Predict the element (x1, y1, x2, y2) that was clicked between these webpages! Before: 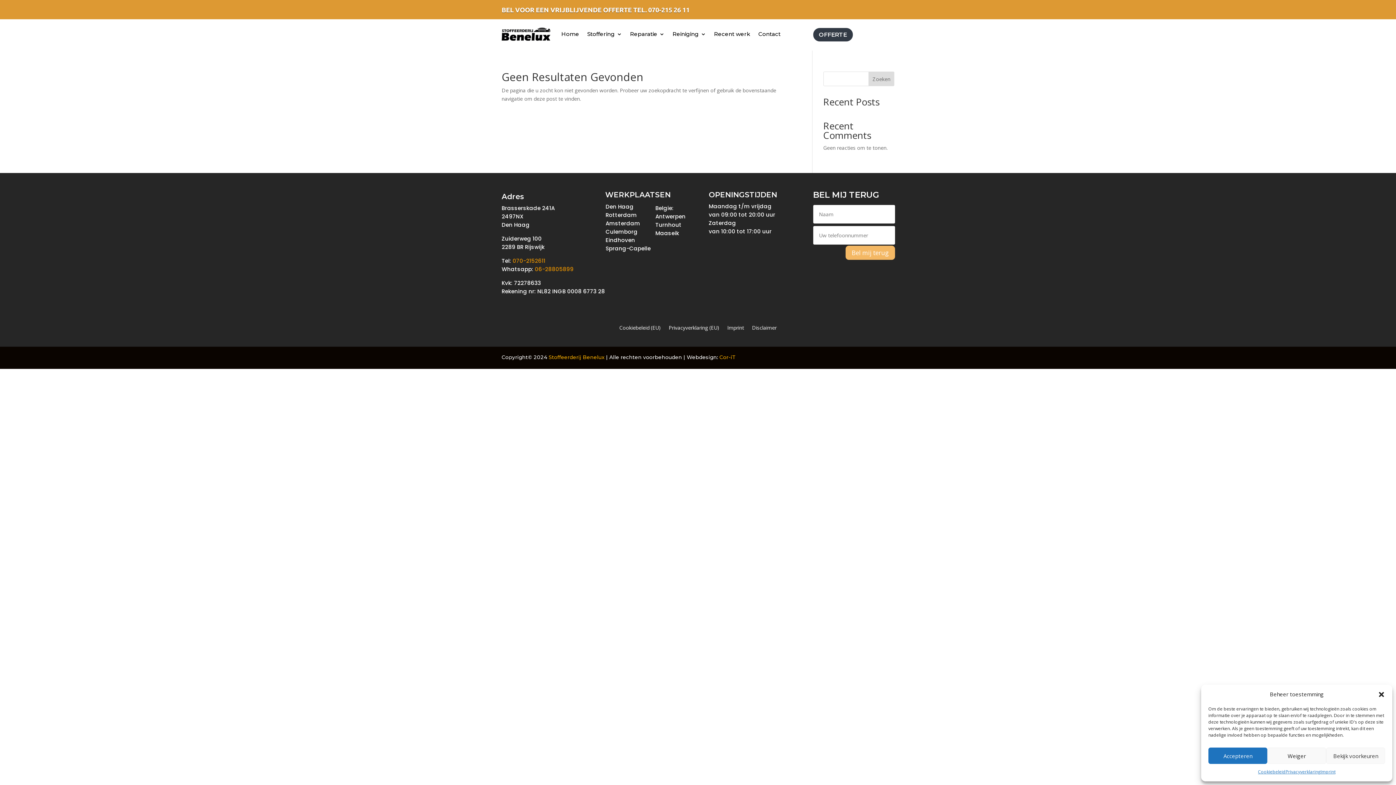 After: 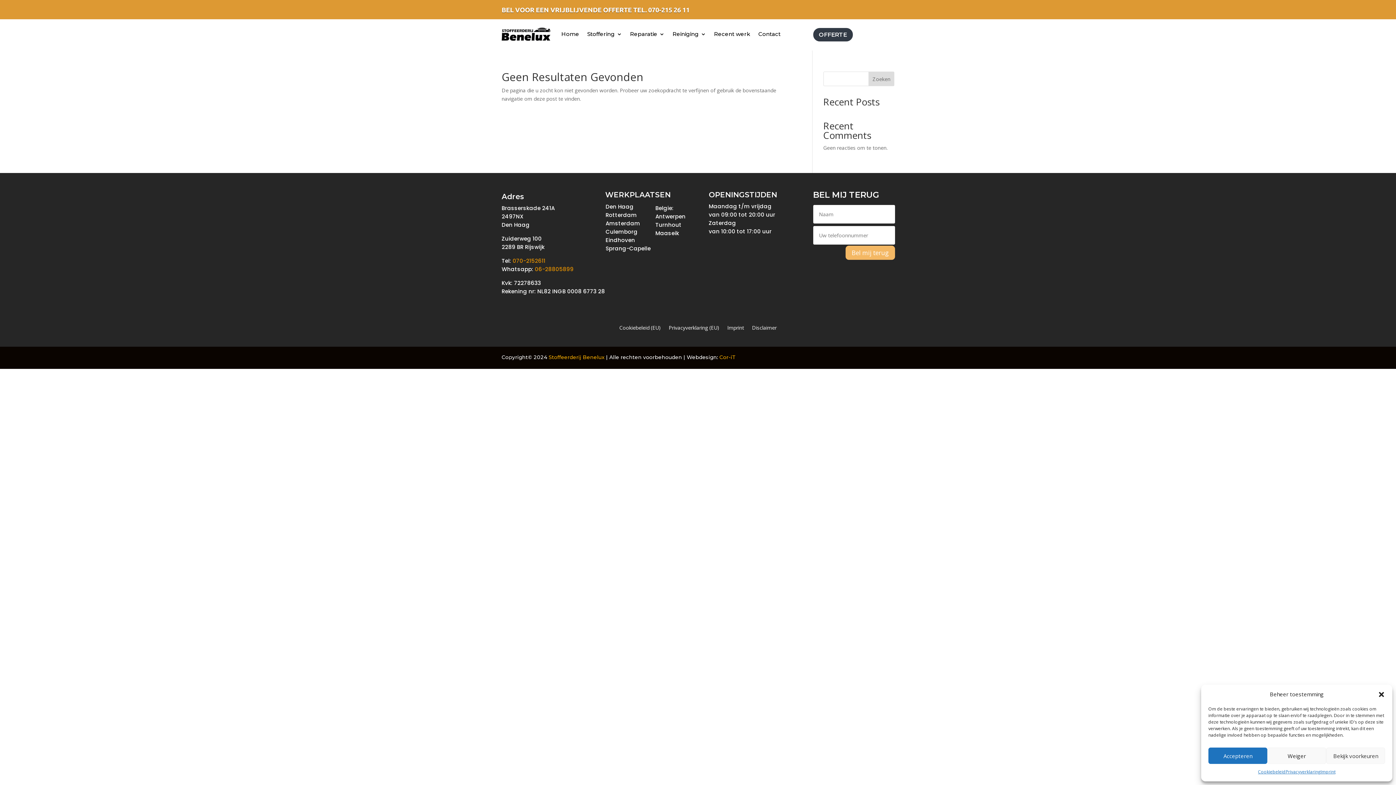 Action: label: 070-2152611 bbox: (512, 257, 545, 264)